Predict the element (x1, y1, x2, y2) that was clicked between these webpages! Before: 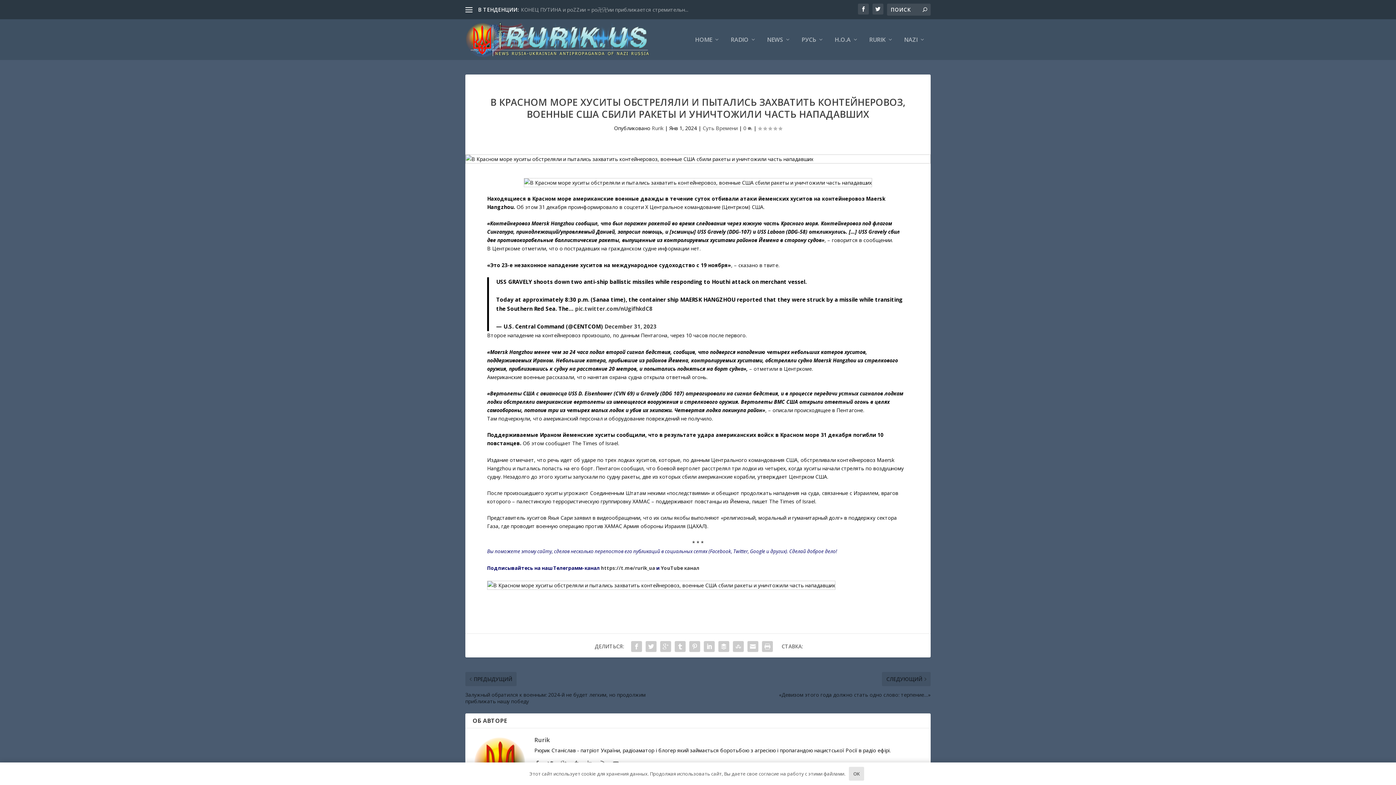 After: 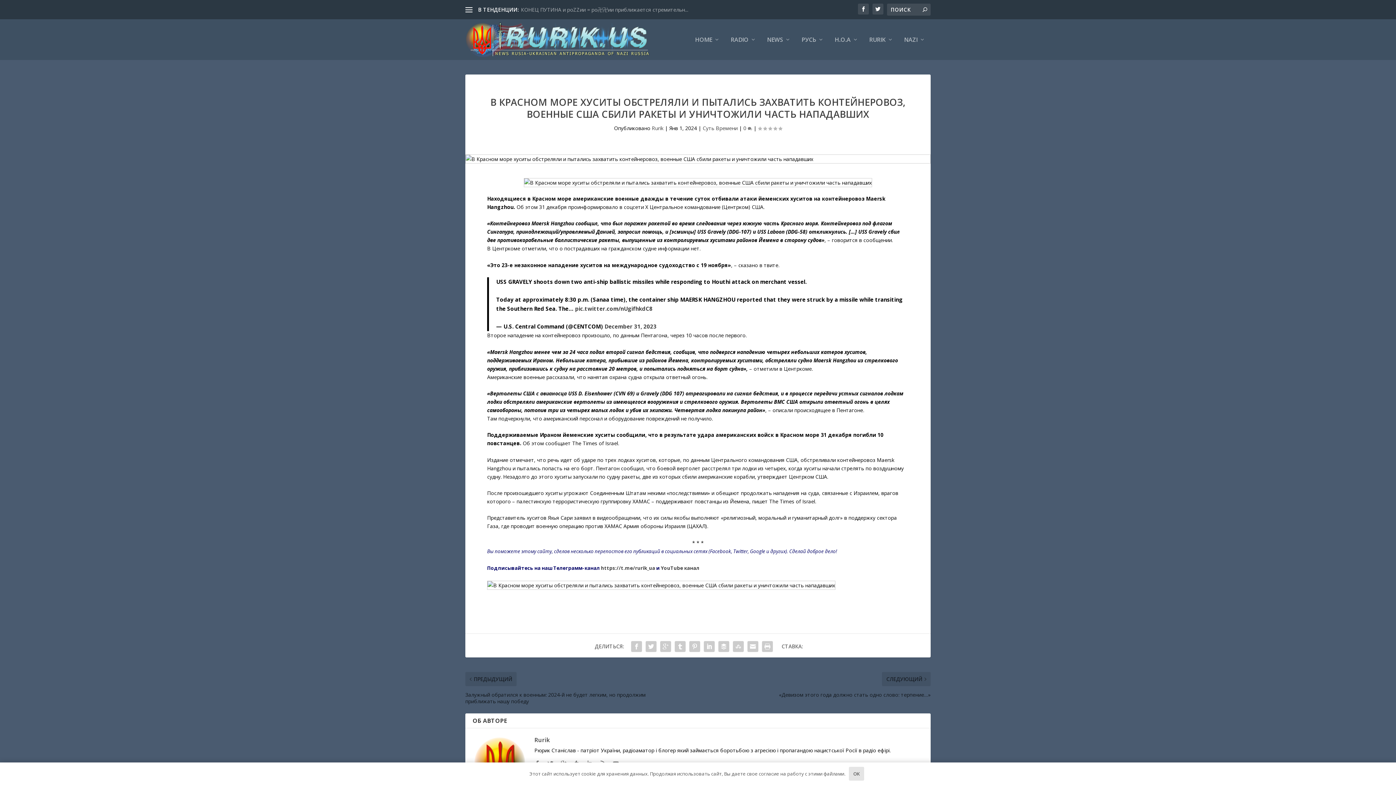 Action: bbox: (465, 6, 472, 13)